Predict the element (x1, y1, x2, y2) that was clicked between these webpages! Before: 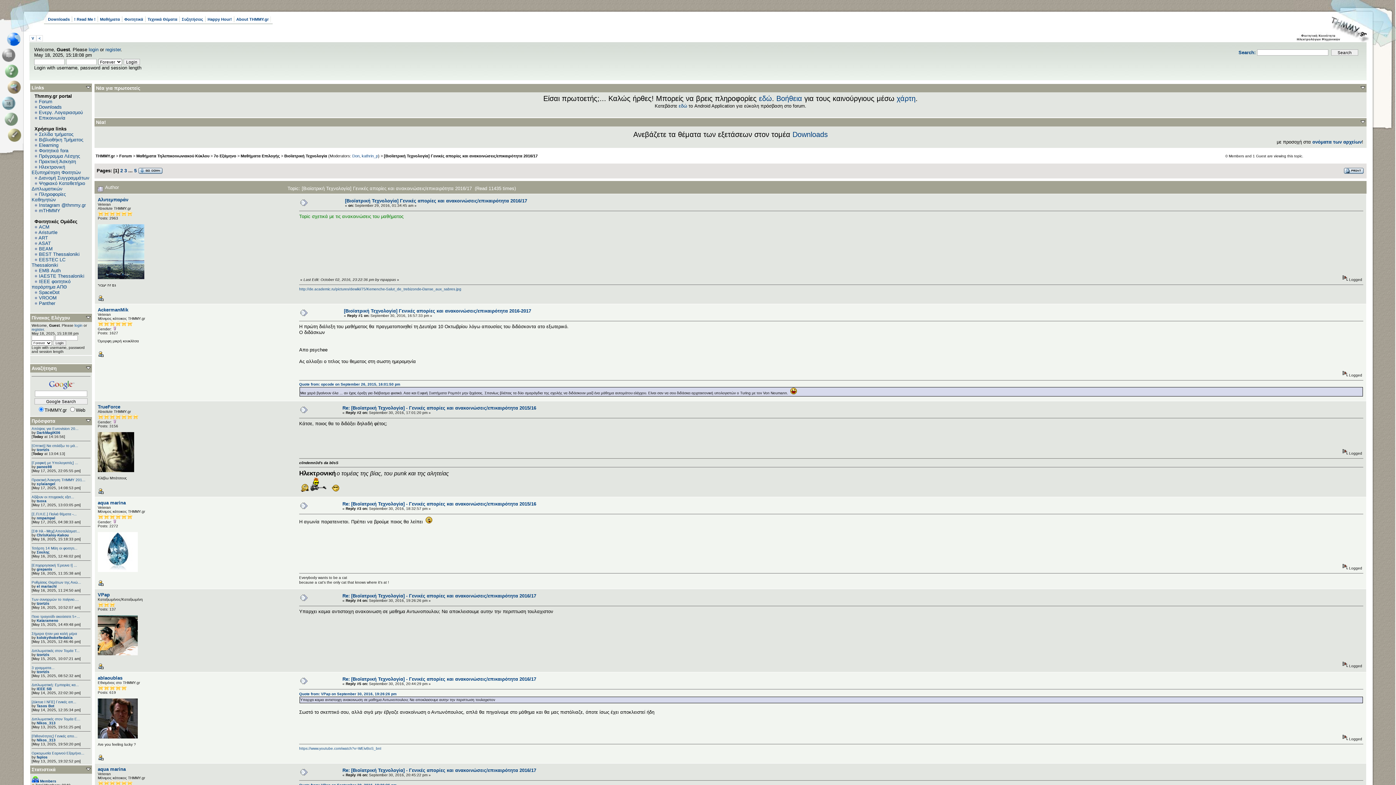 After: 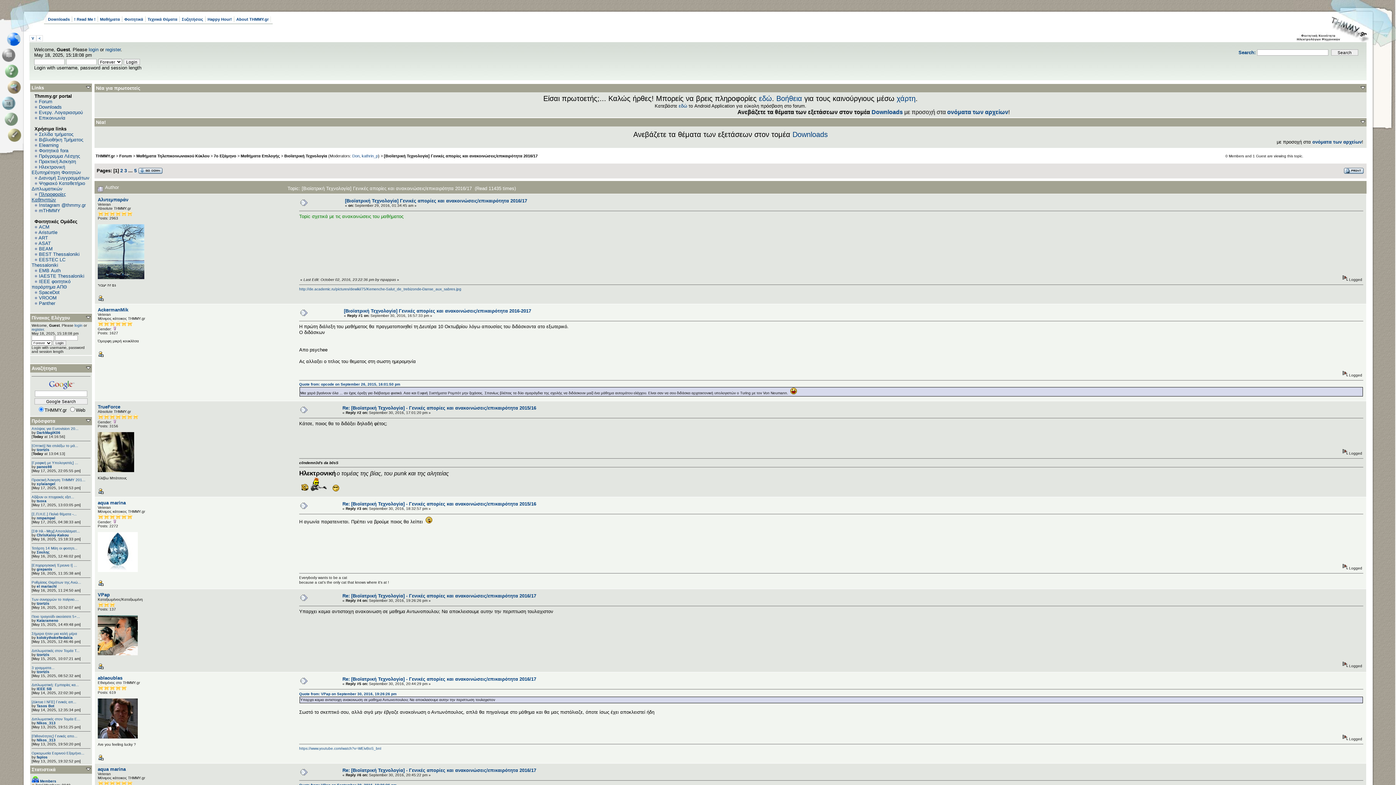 Action: label: Πληροφορίες Καθηγητών bbox: (31, 191, 65, 202)